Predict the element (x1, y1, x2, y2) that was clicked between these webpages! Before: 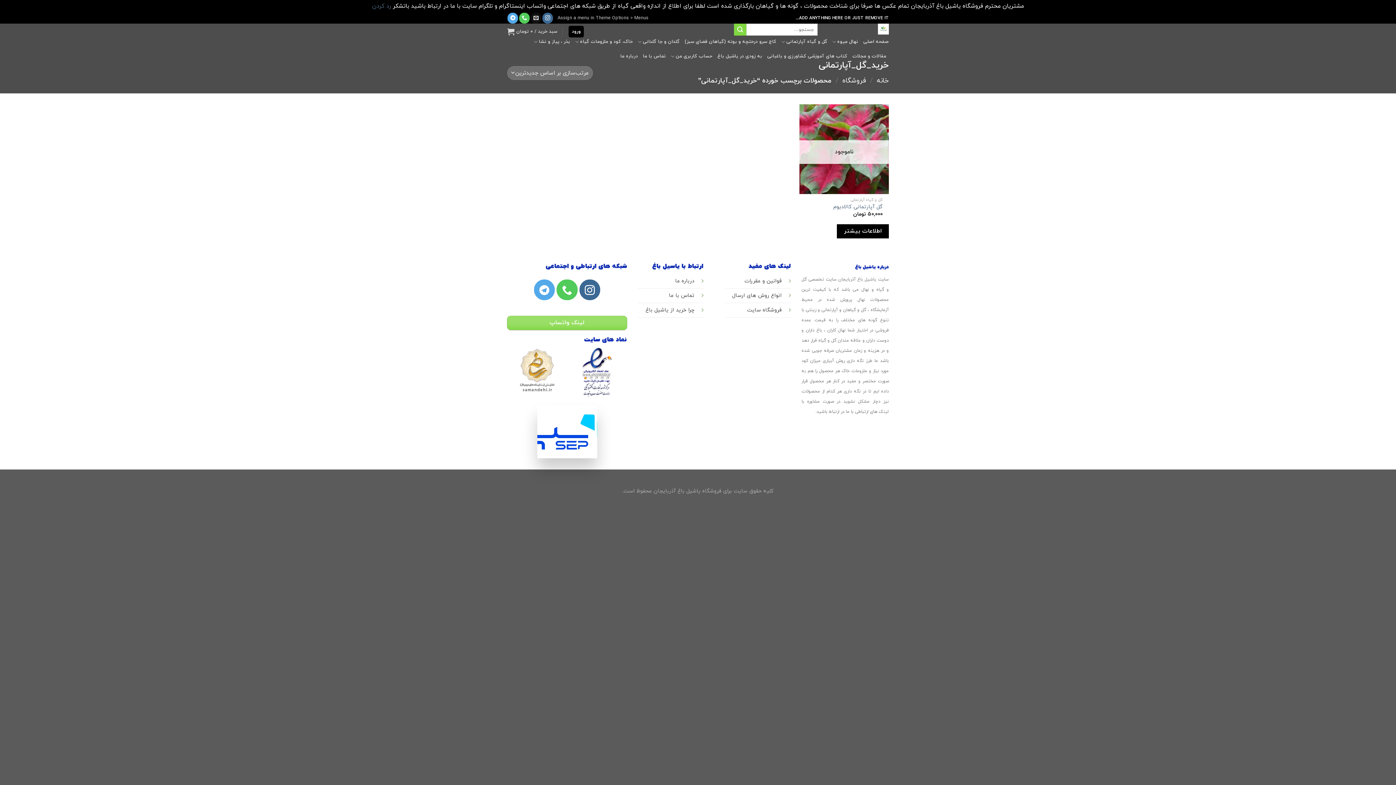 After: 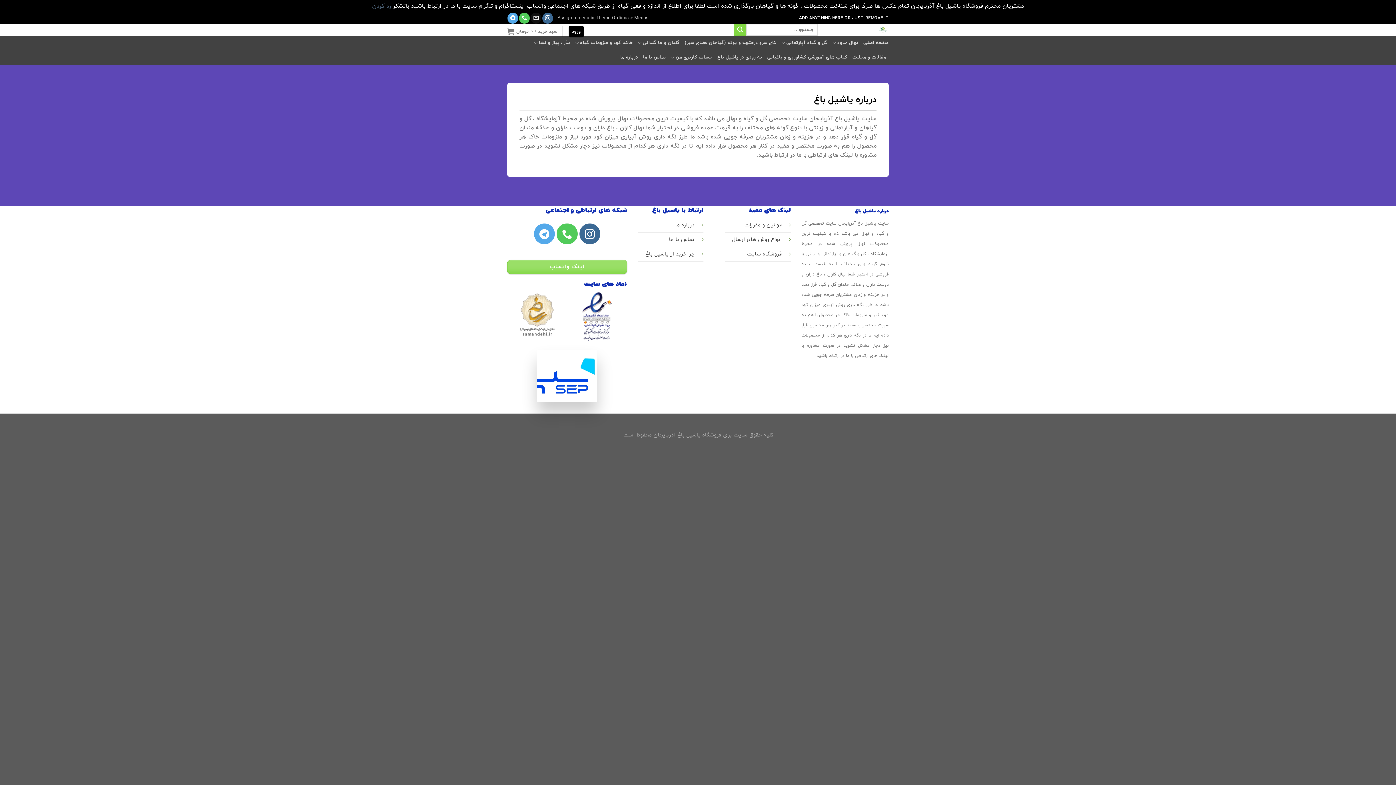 Action: label: درباره ما bbox: (620, 49, 638, 63)